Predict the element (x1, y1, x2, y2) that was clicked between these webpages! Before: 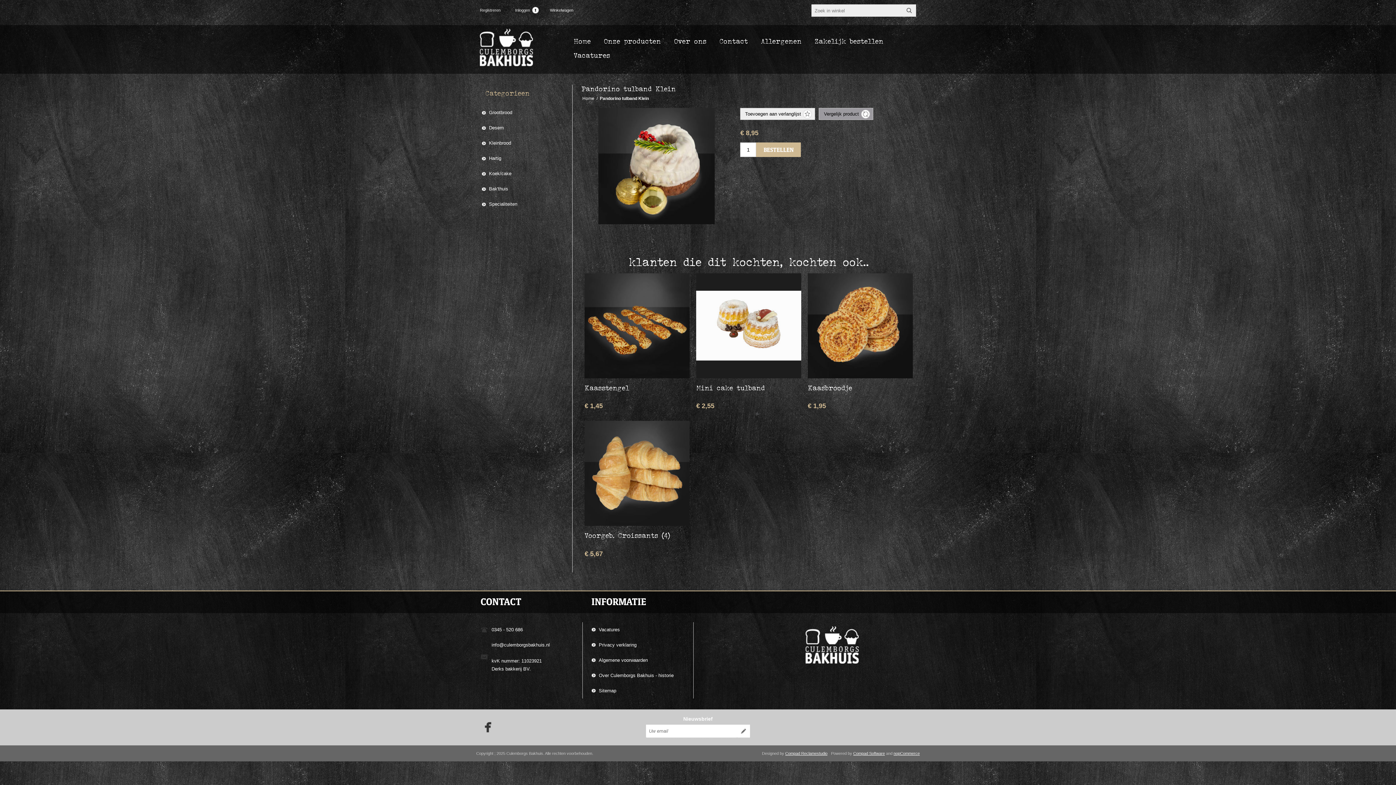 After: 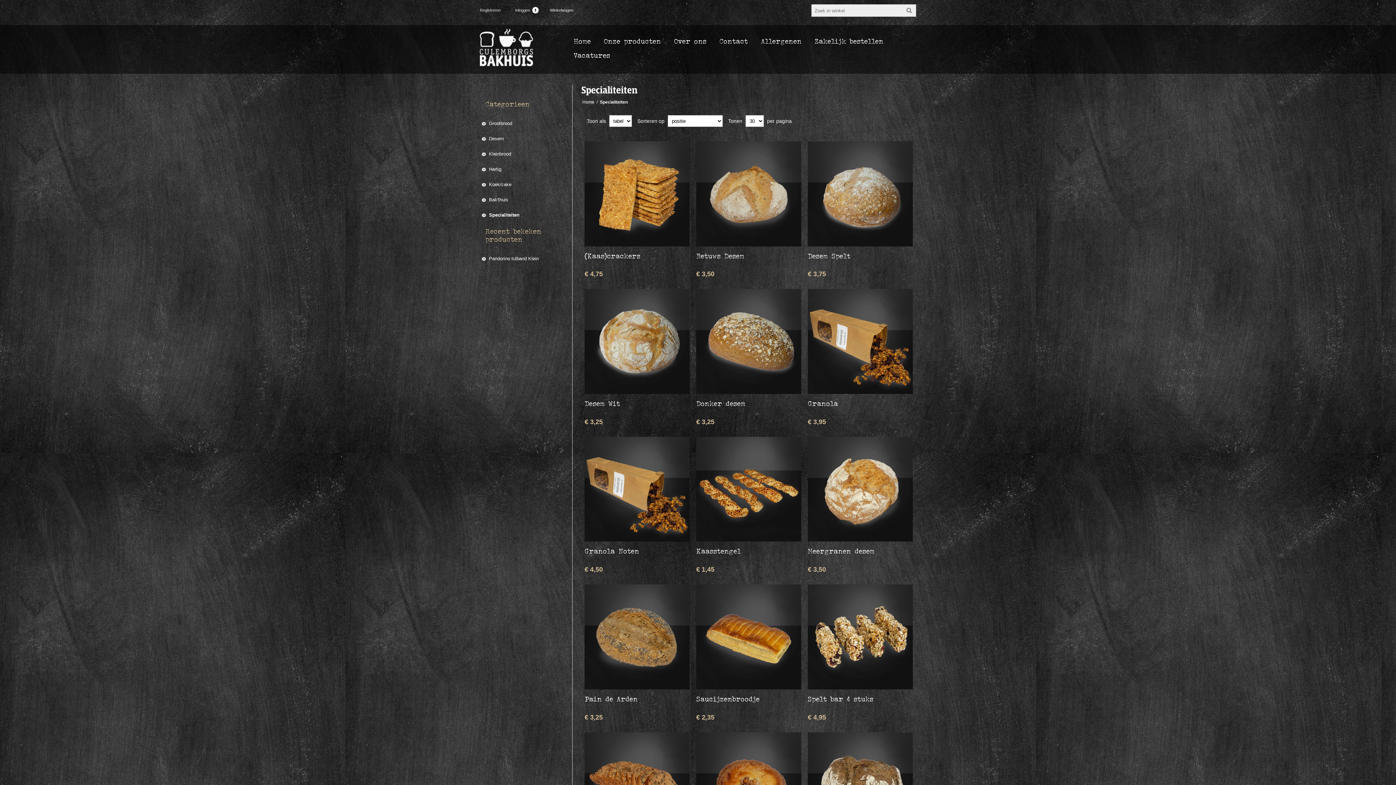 Action: bbox: (481, 196, 561, 212) label: Specialiteiten